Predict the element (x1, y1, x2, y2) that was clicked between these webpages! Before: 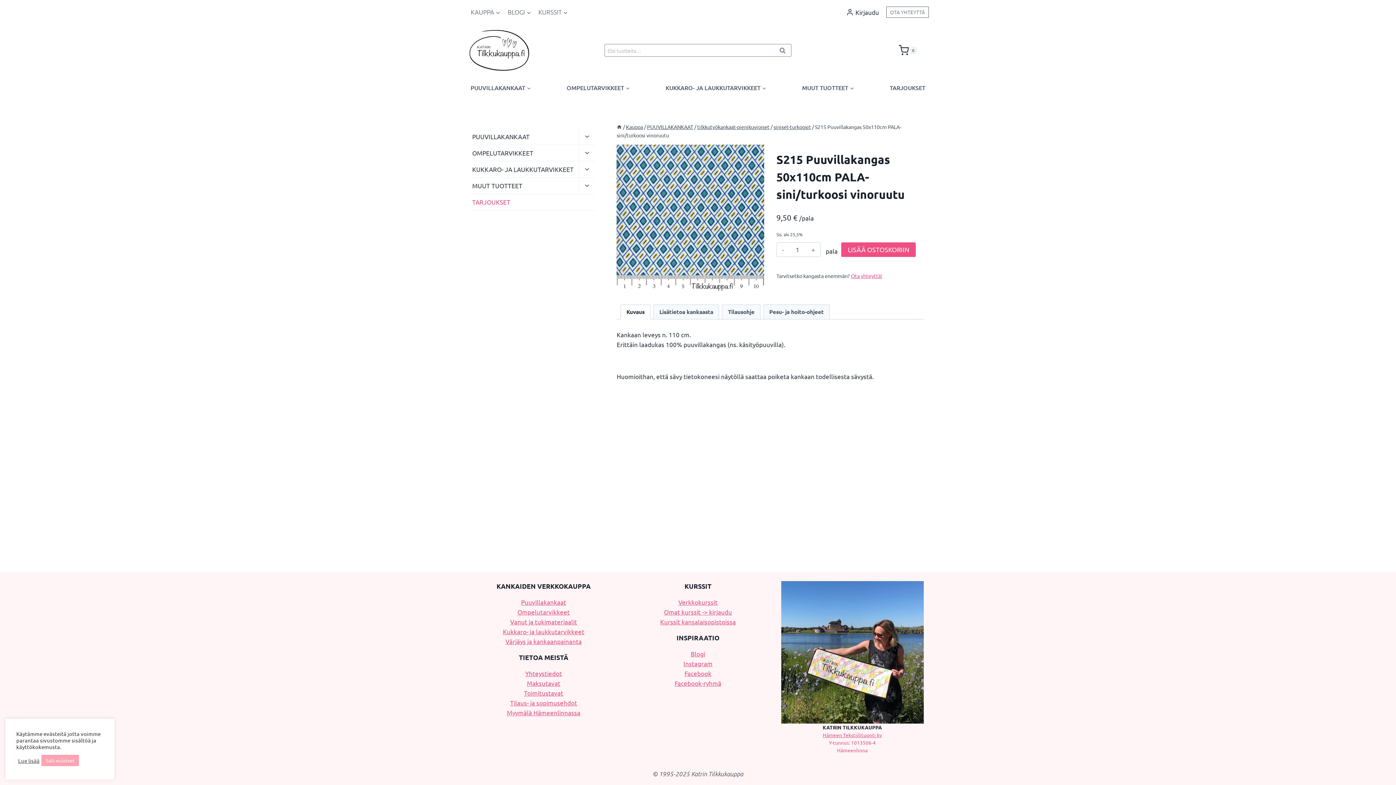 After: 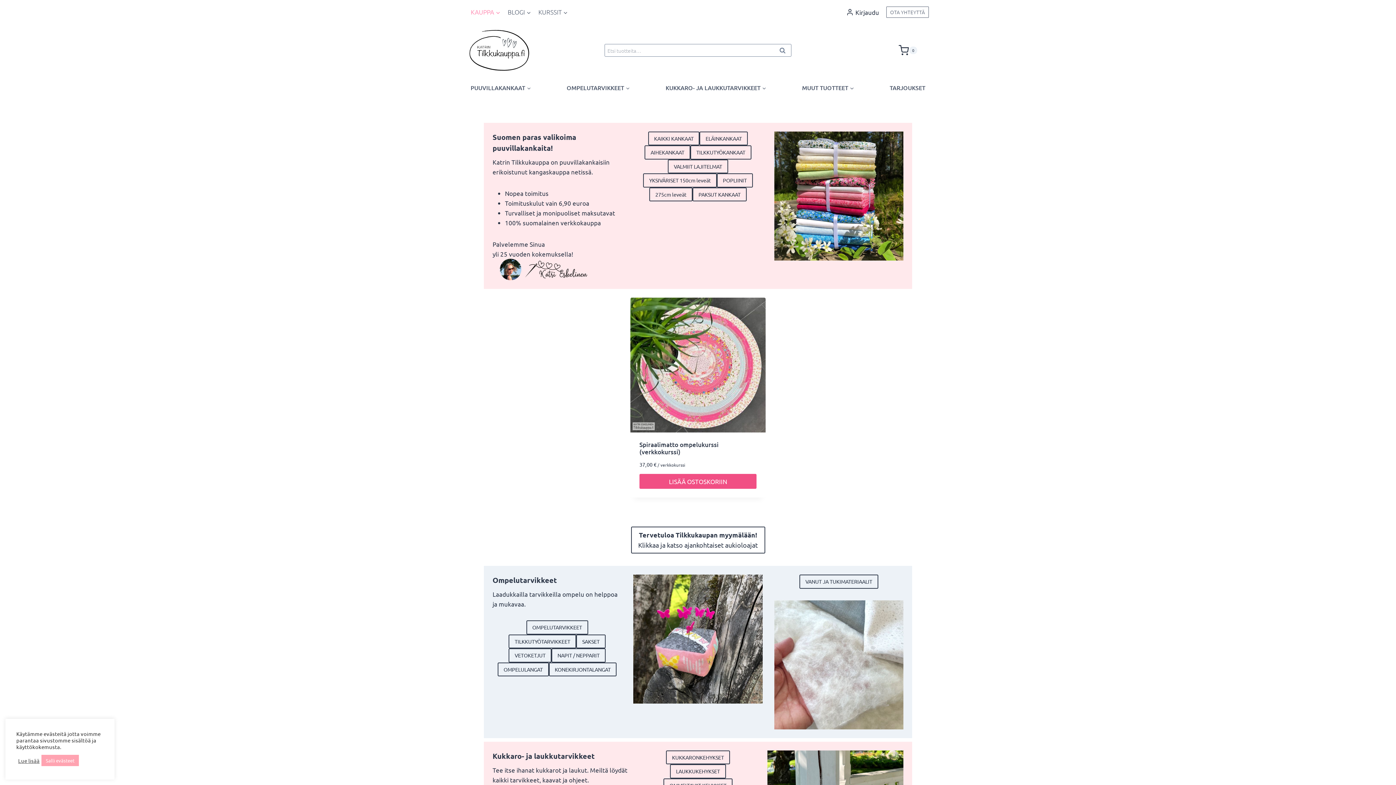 Action: bbox: (616, 123, 622, 130)